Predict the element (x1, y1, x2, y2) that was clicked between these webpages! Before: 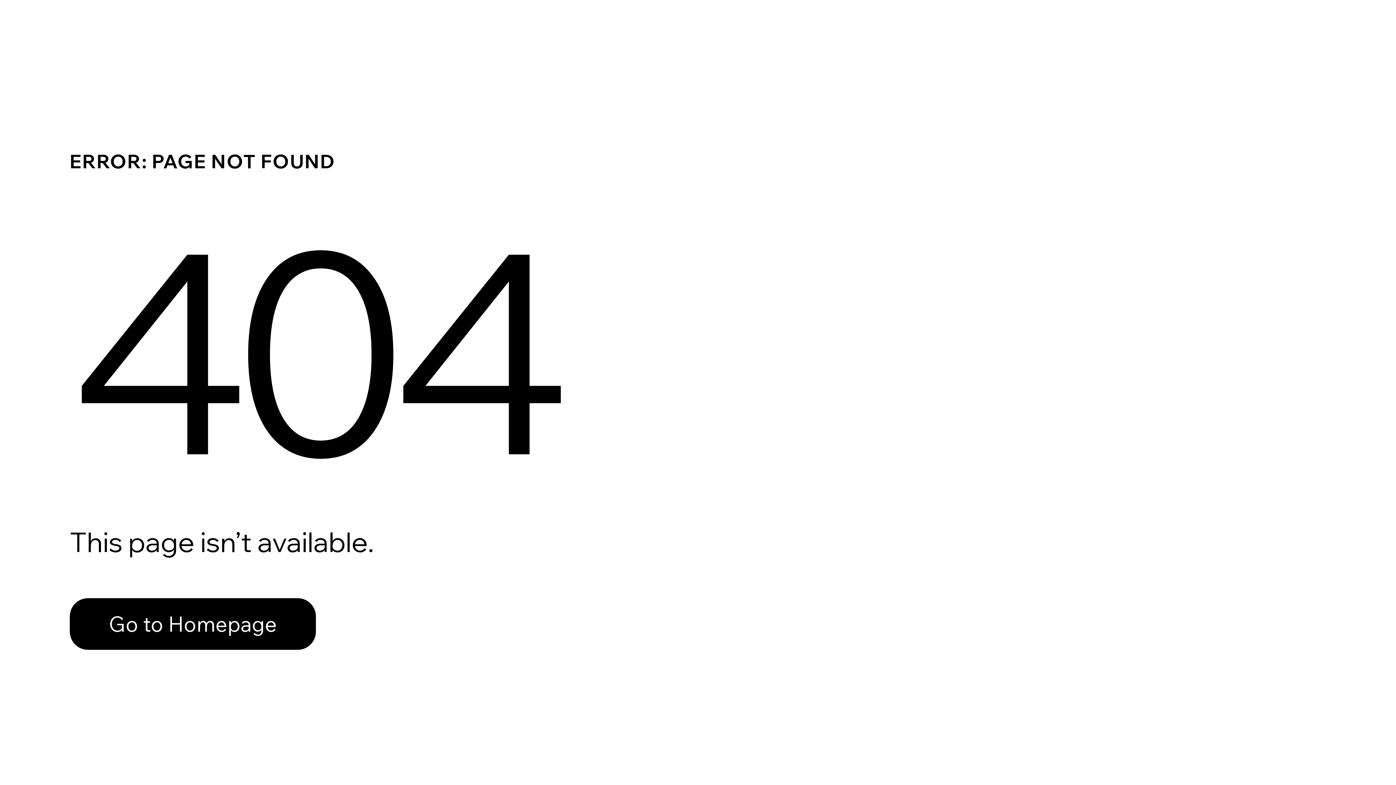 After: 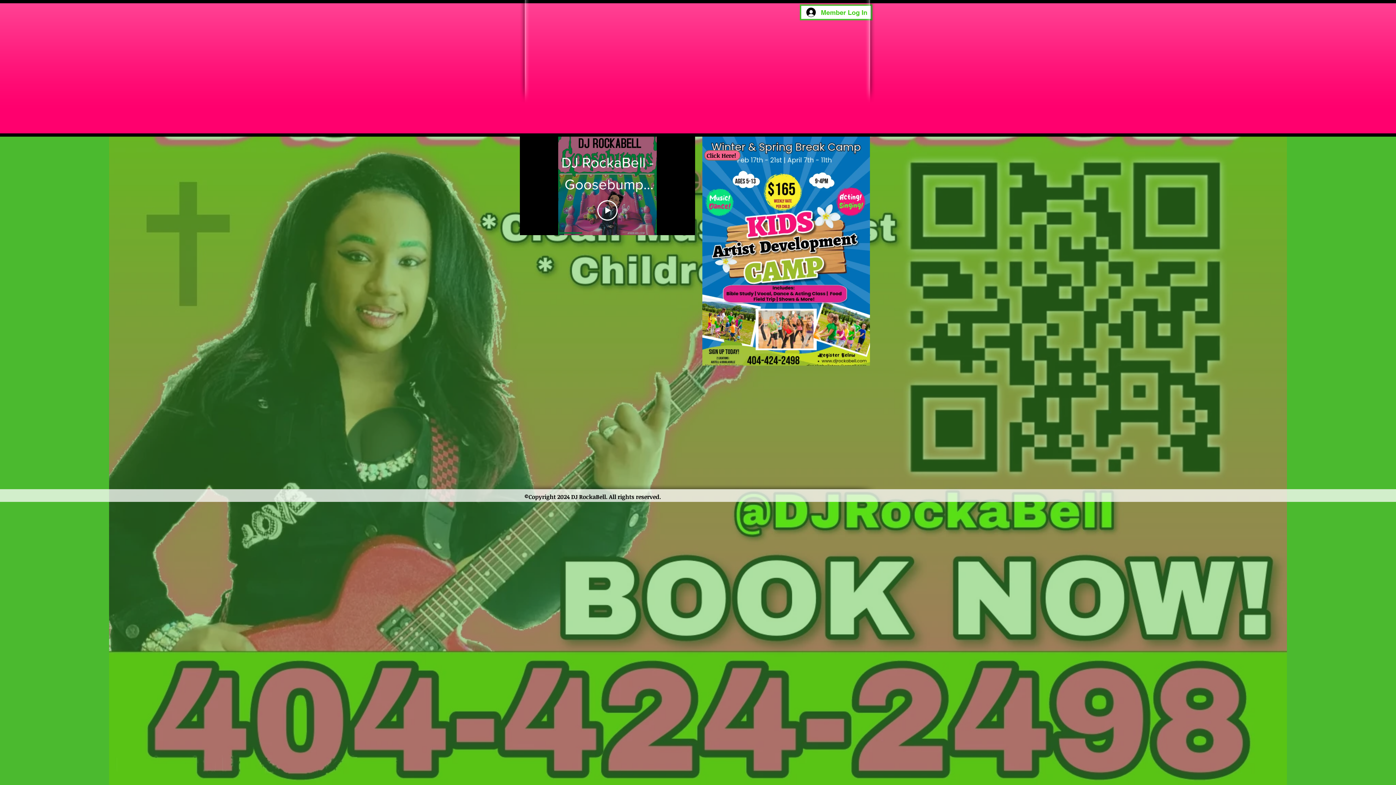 Action: bbox: (69, 582, 768, 659) label: Go to Homepage